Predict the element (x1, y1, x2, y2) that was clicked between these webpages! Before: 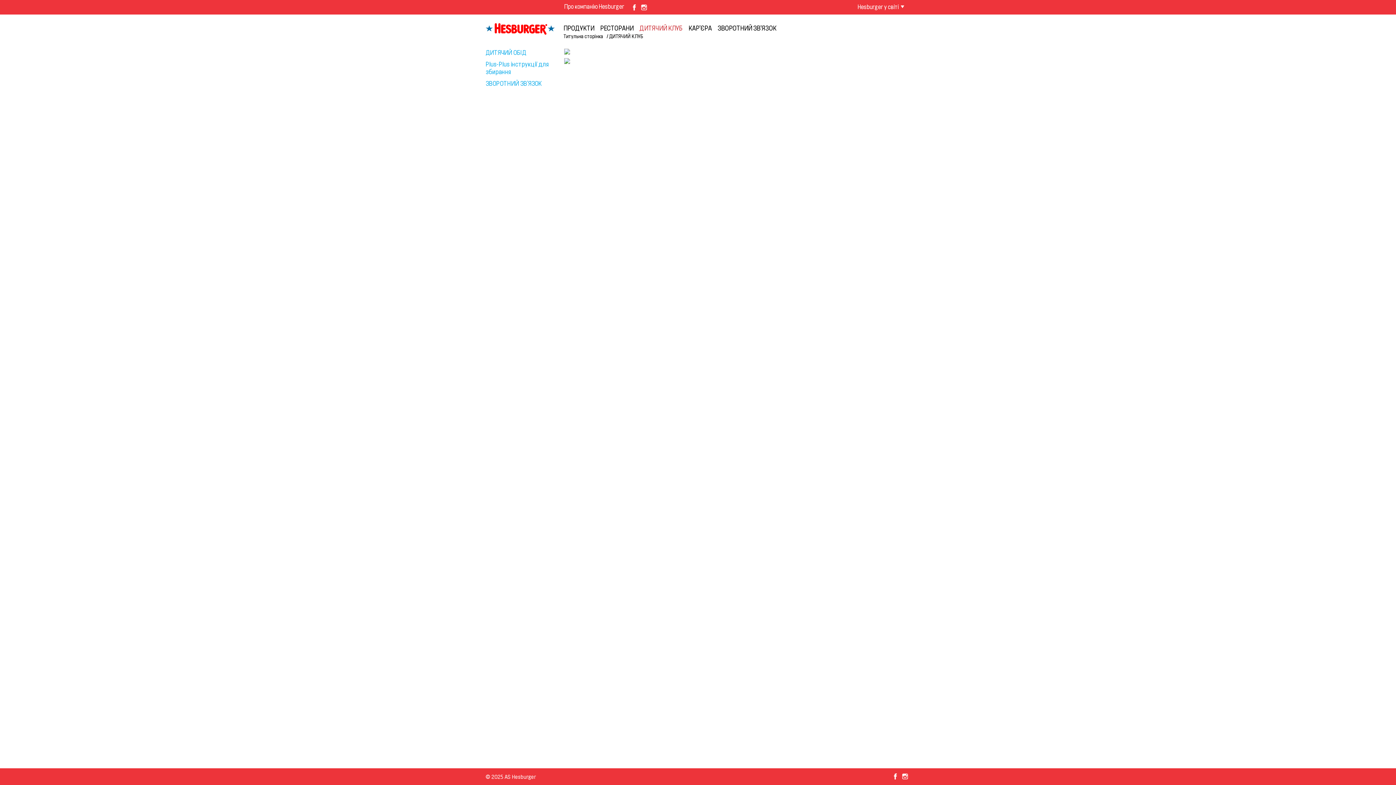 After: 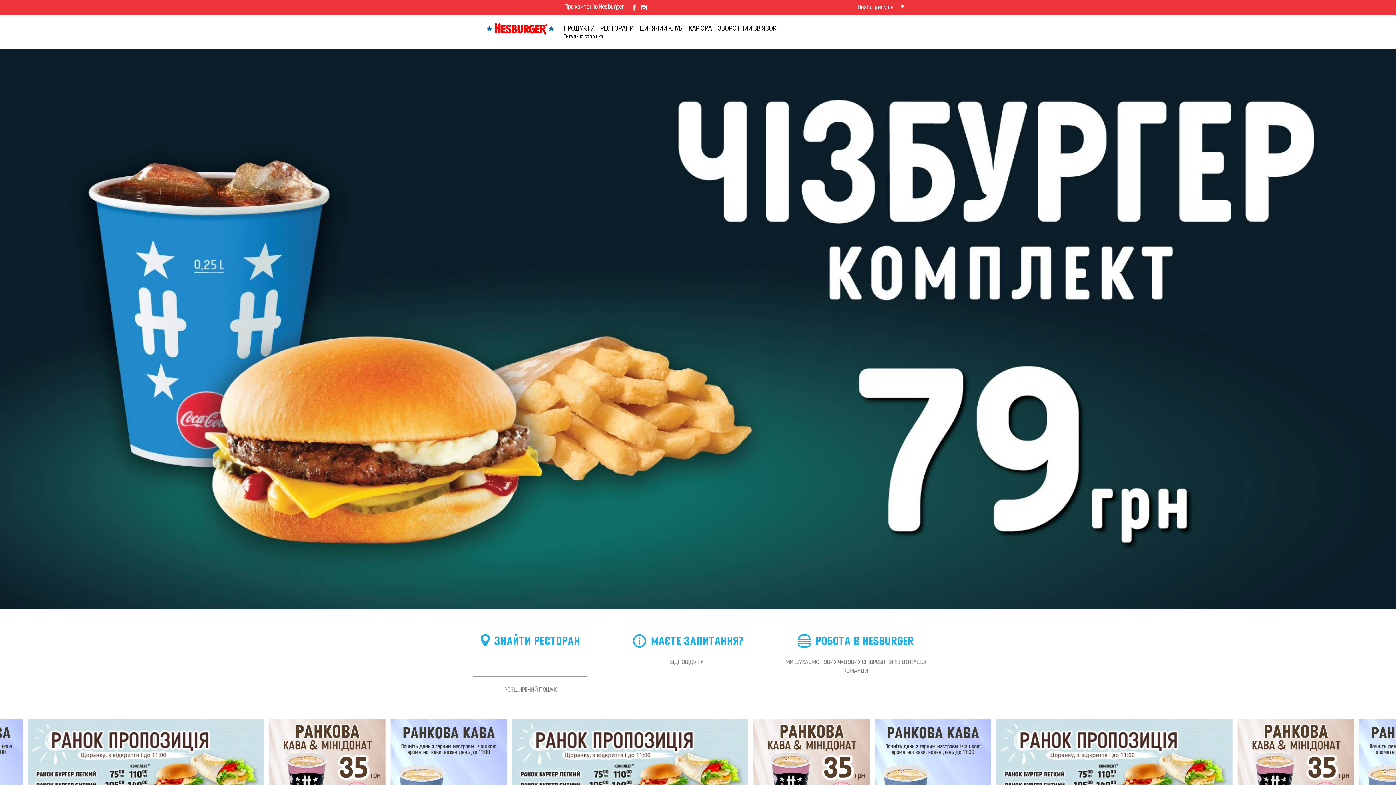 Action: bbox: (485, 23, 554, 37)